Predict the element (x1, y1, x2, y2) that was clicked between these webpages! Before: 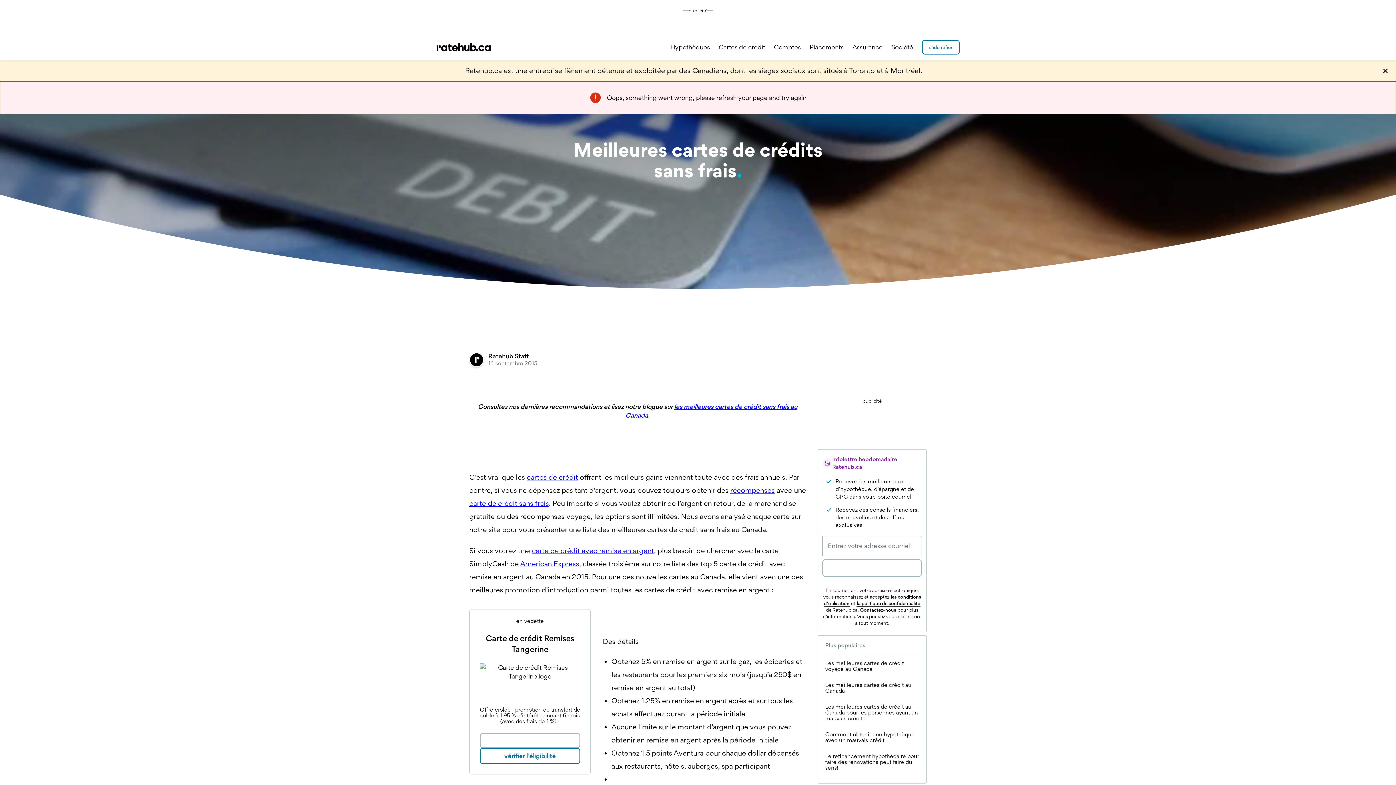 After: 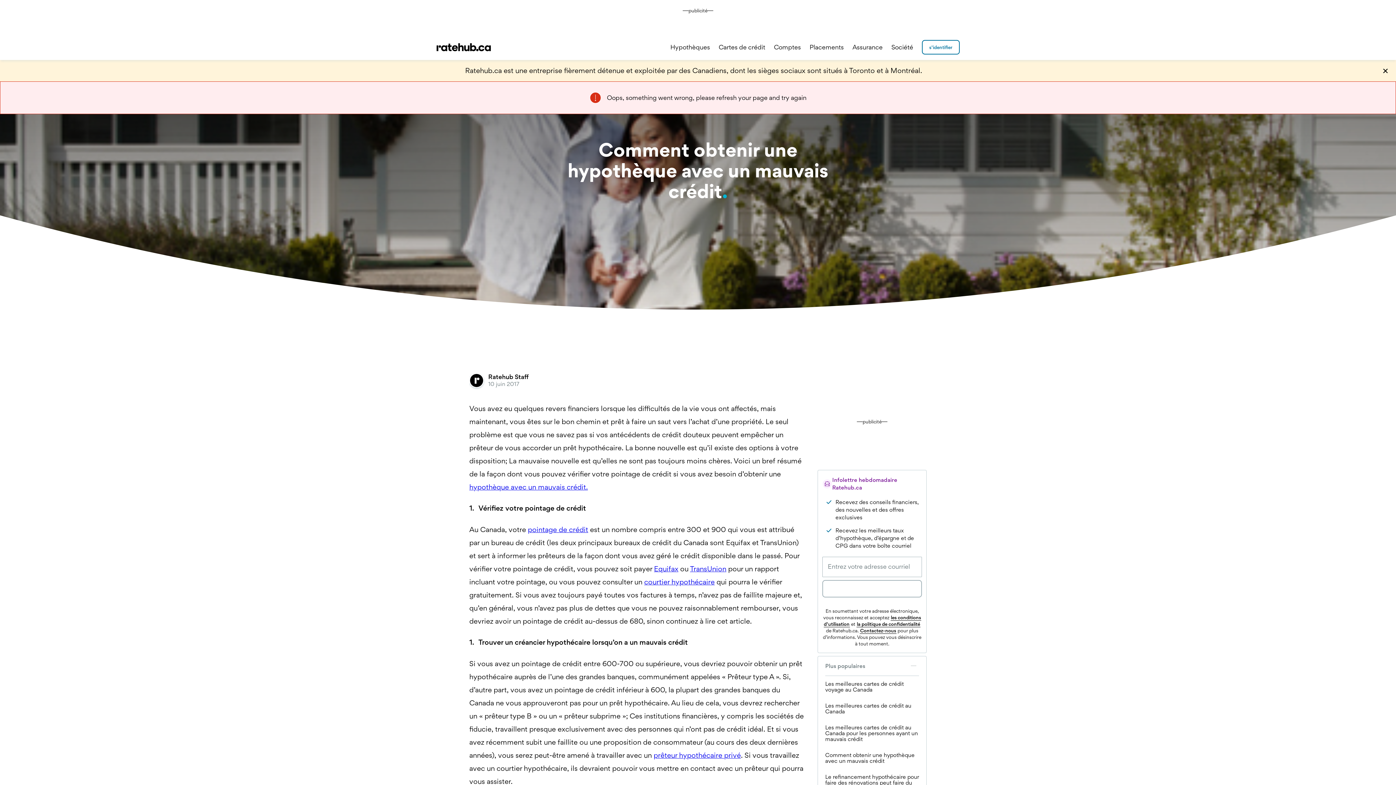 Action: bbox: (825, 726, 919, 748) label: Comment obtenir une hypothèque avec un mauvais crédit